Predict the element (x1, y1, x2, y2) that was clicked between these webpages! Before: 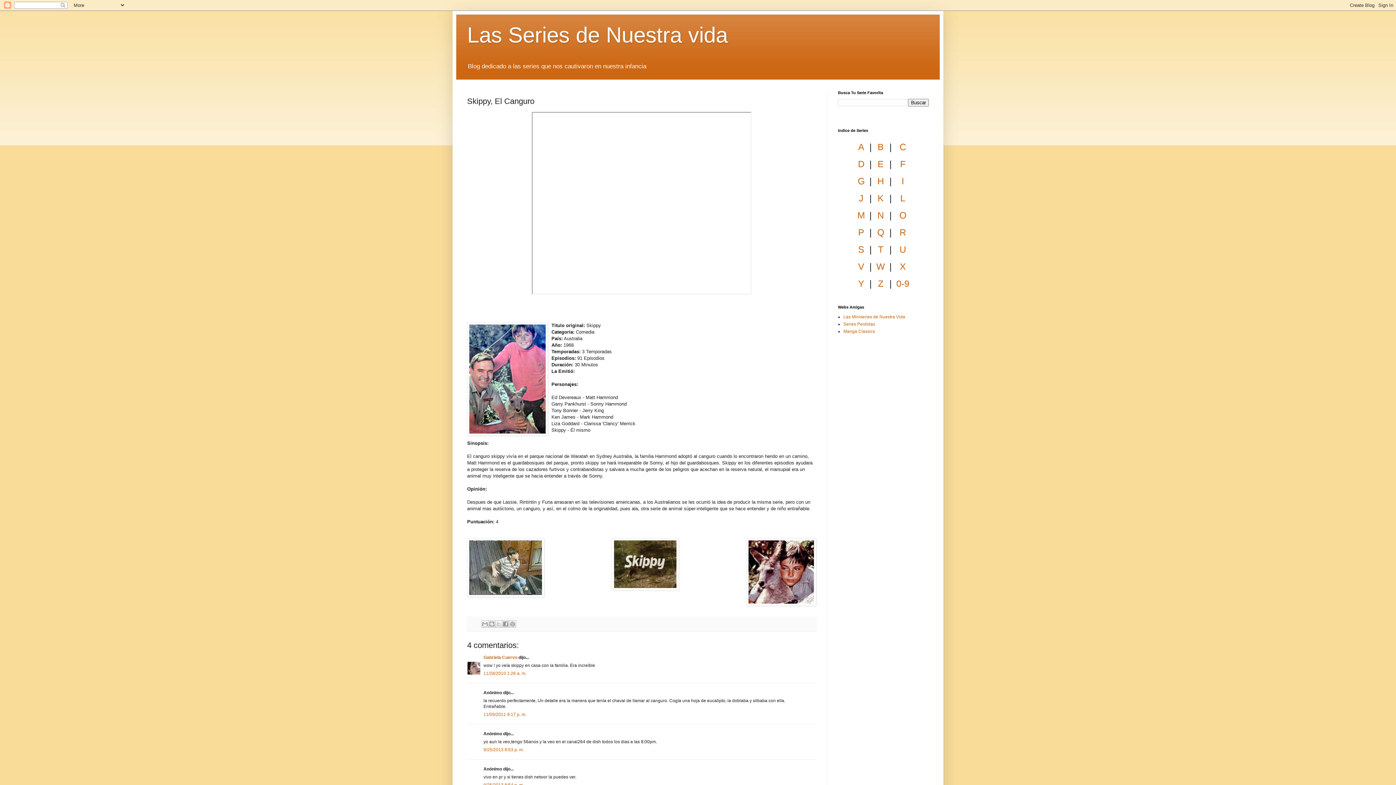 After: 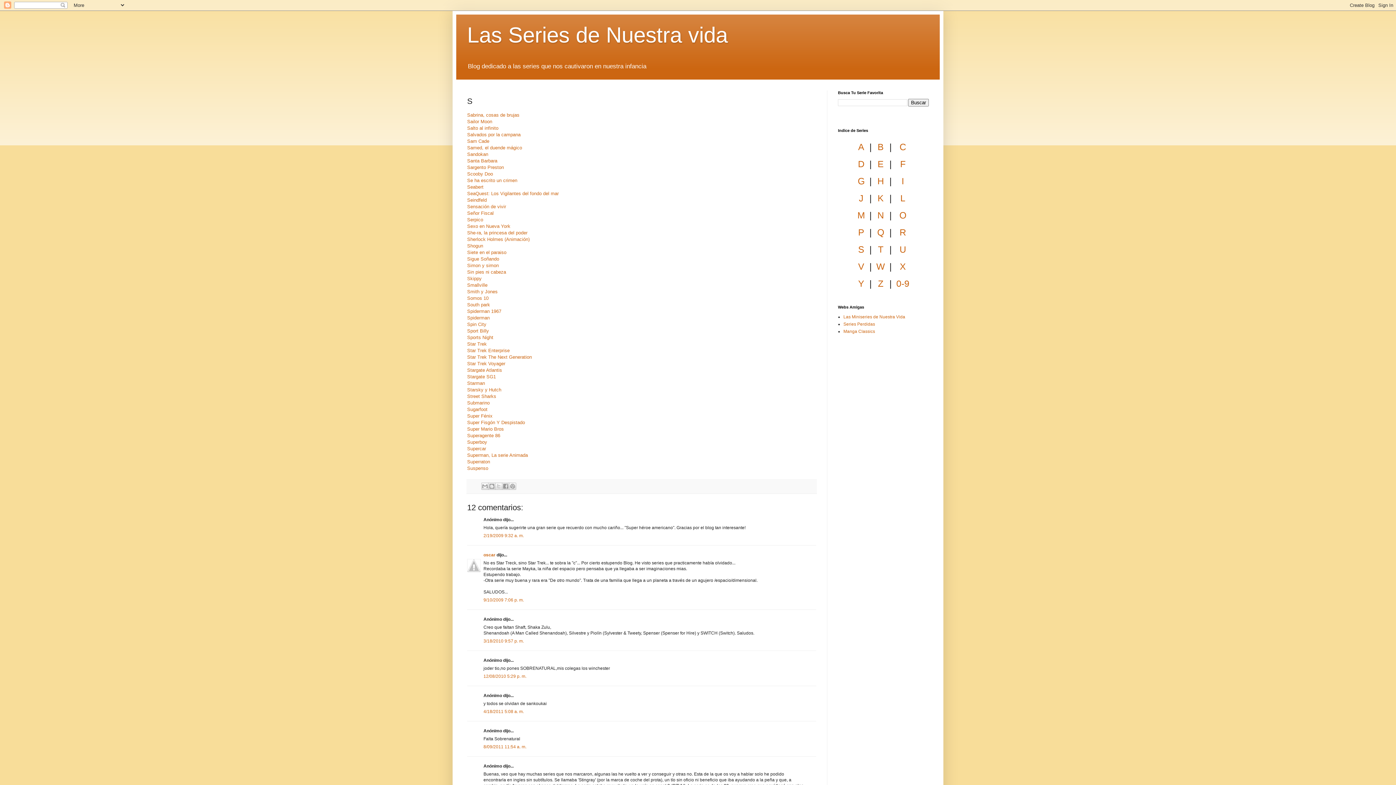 Action: label: S bbox: (858, 244, 864, 254)